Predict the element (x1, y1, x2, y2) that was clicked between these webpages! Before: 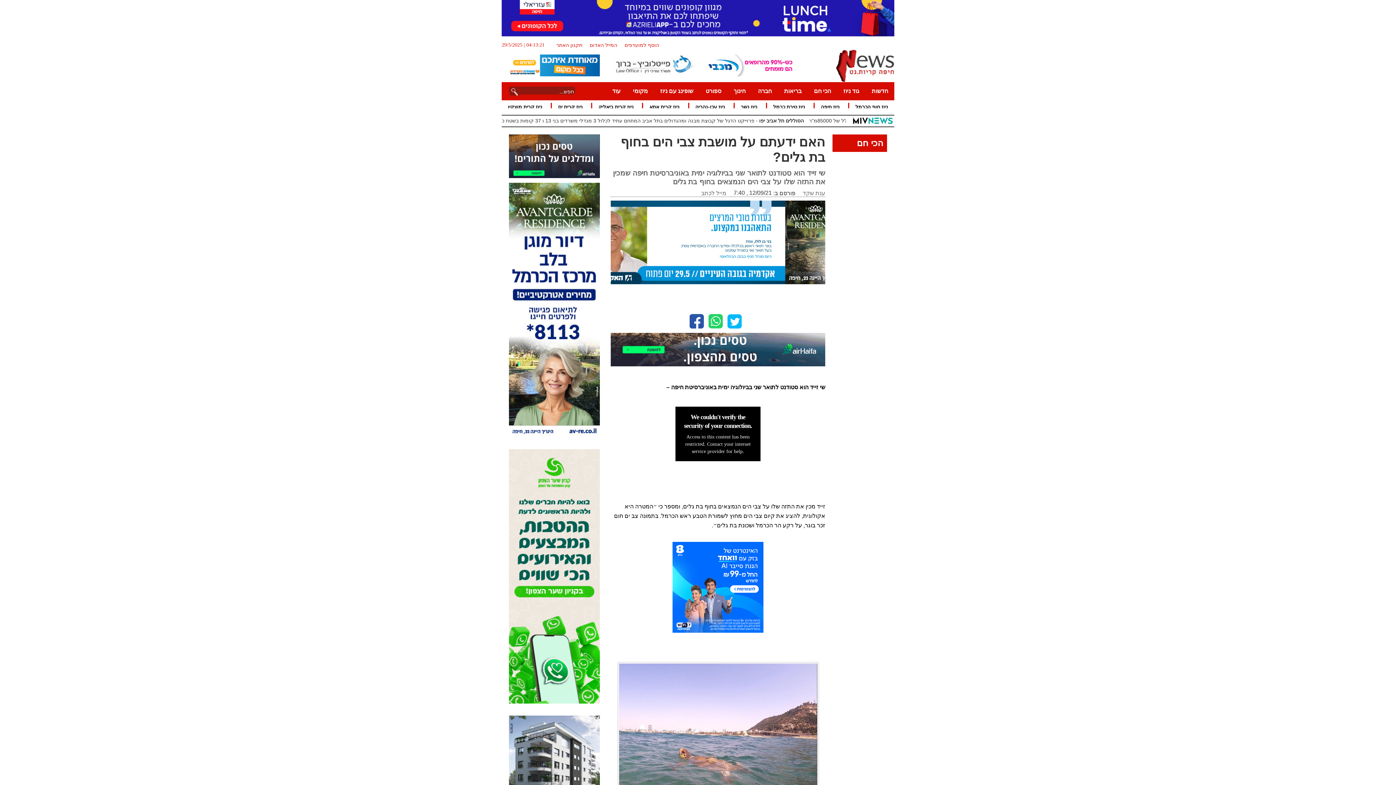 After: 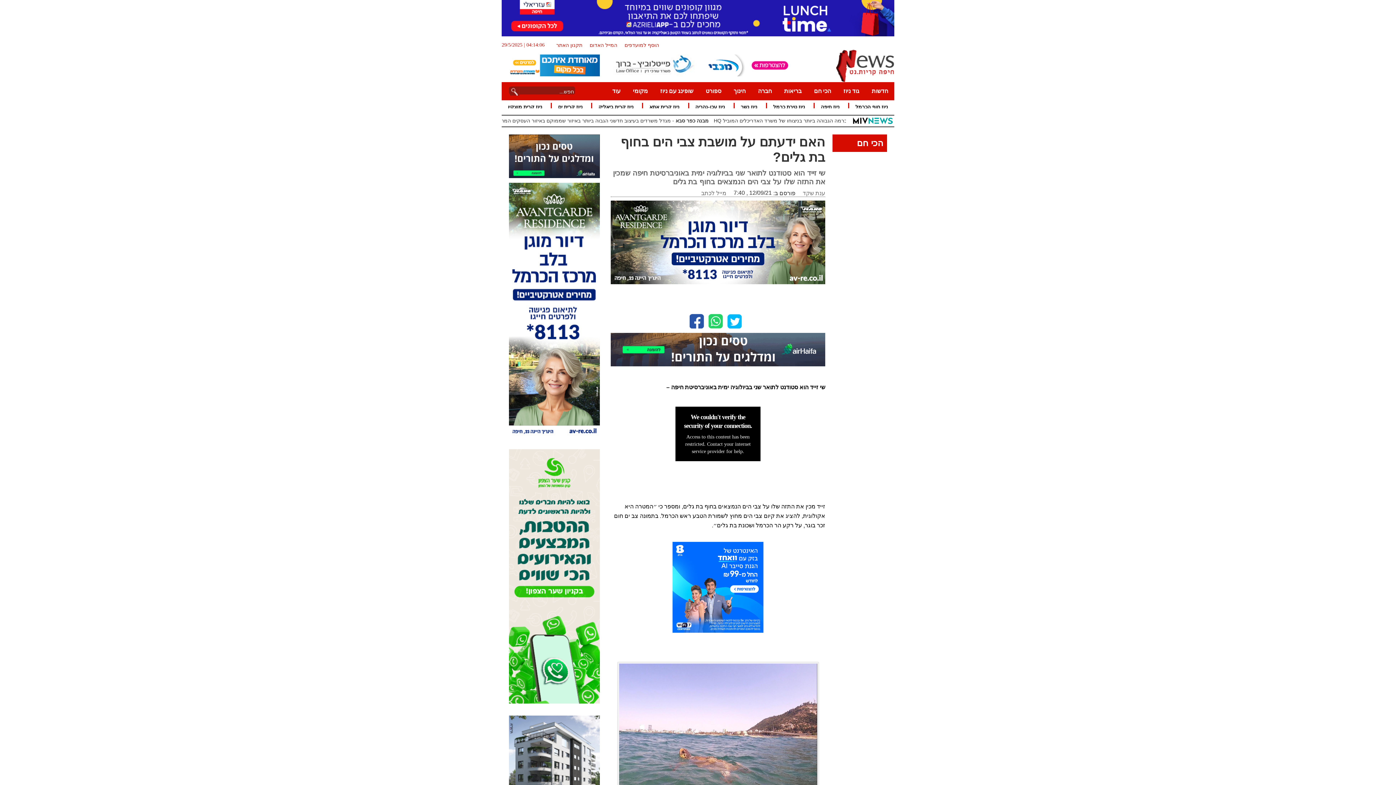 Action: bbox: (610, 279, 825, 285)